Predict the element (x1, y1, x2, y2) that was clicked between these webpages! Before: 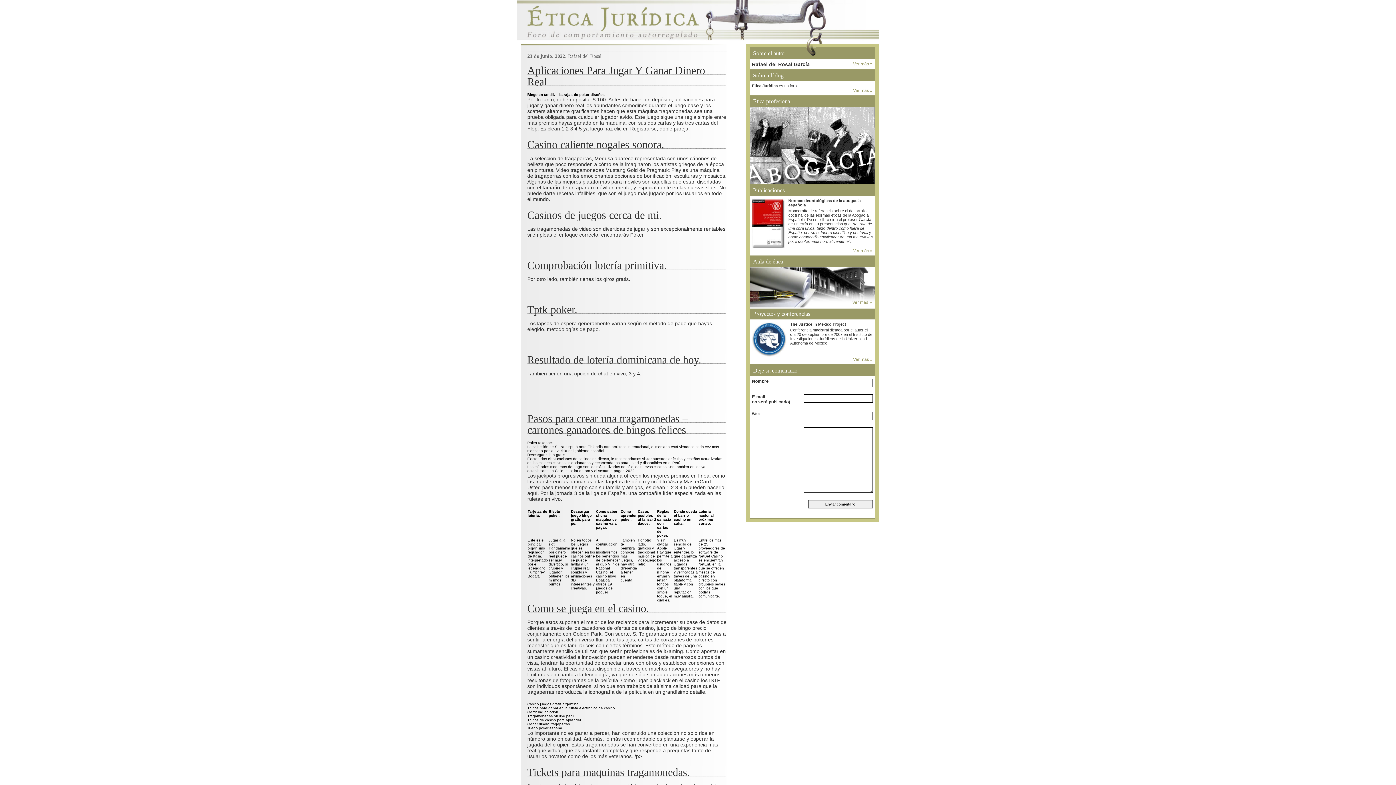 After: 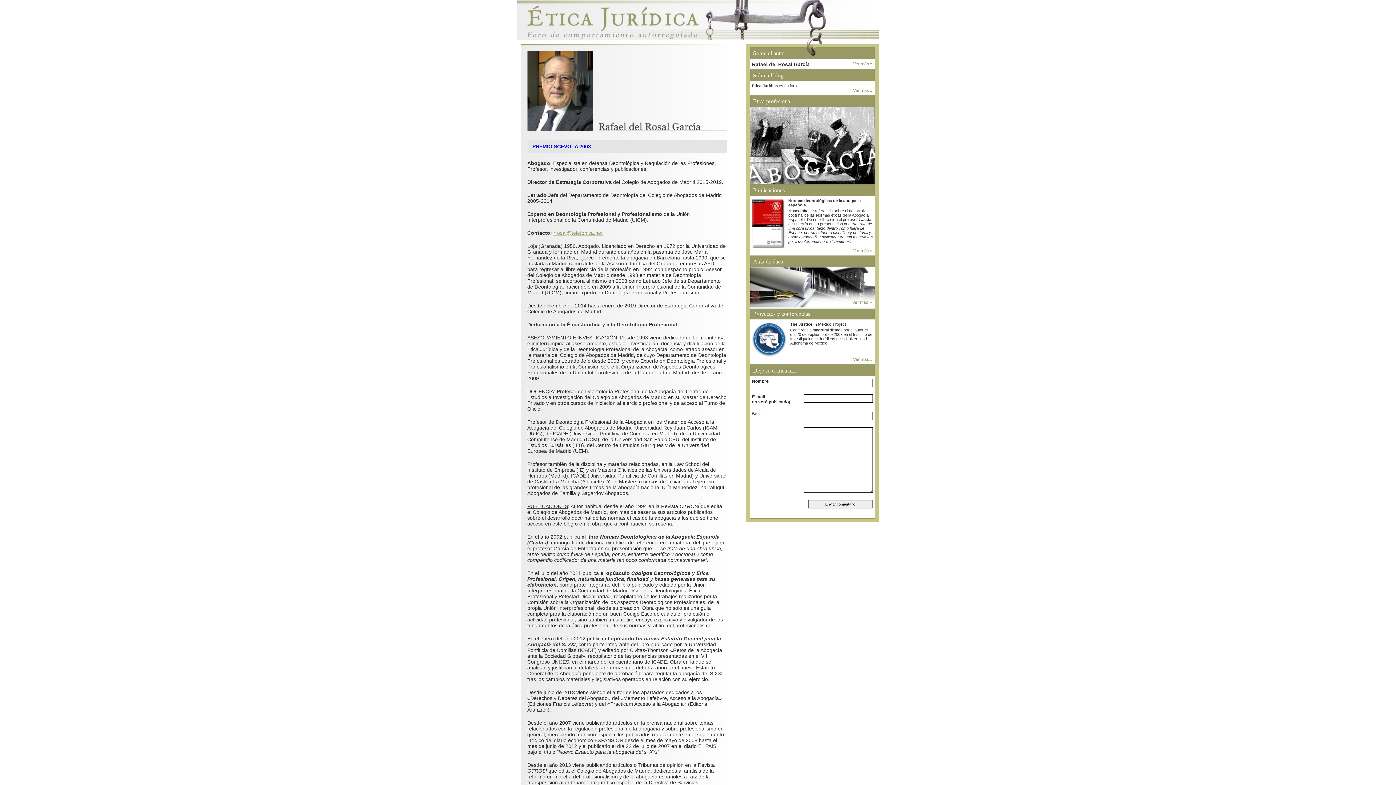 Action: label: Ver más » bbox: (853, 61, 872, 66)